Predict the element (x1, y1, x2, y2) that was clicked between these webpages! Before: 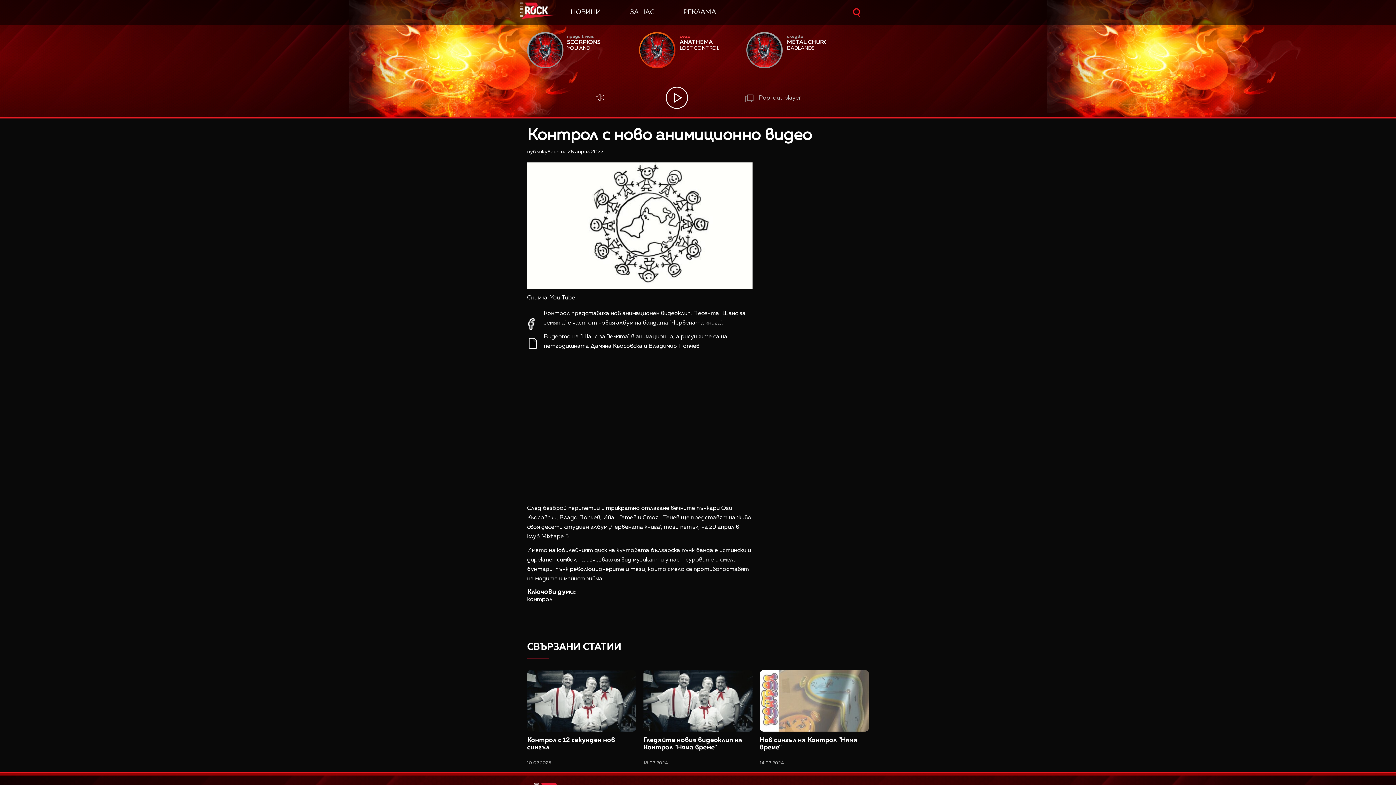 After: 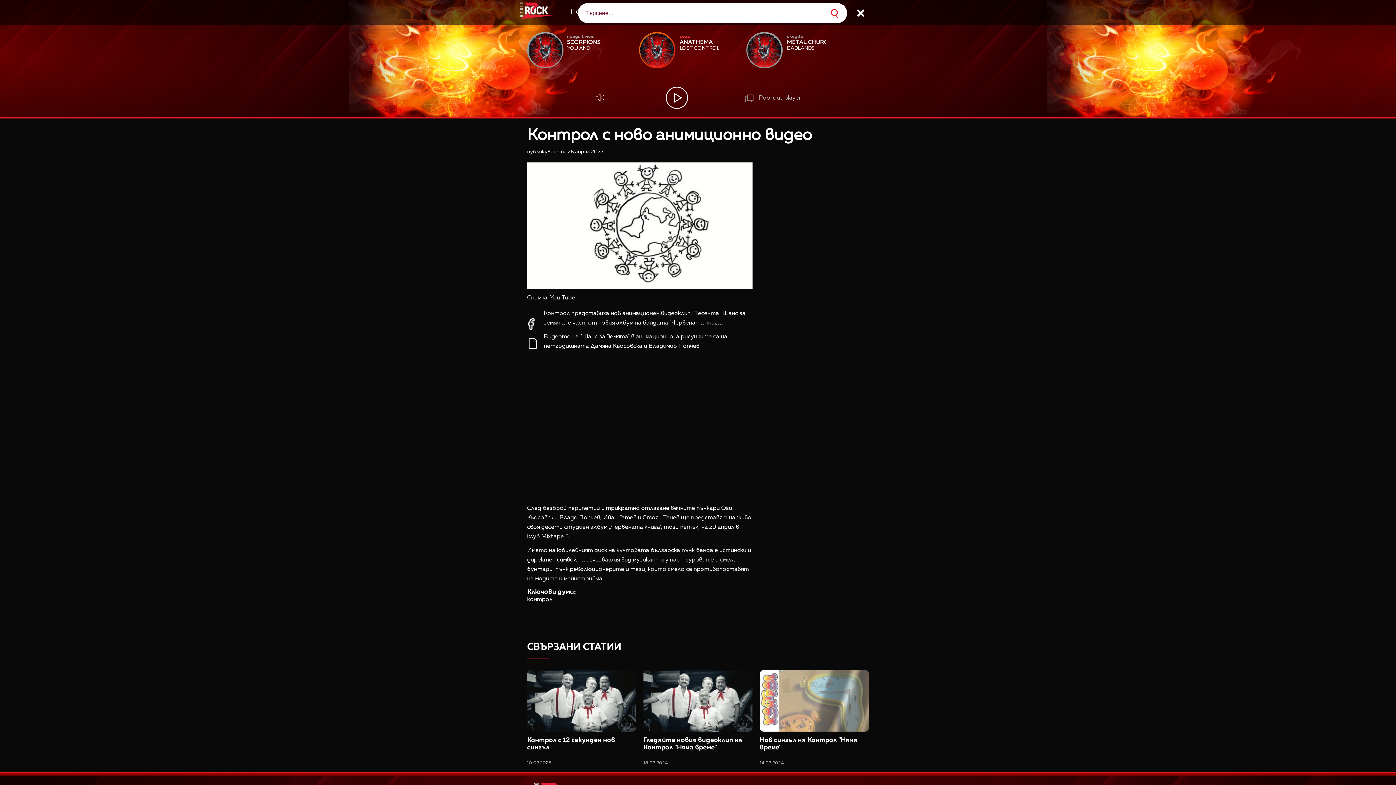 Action: bbox: (852, 0, 860, 25)